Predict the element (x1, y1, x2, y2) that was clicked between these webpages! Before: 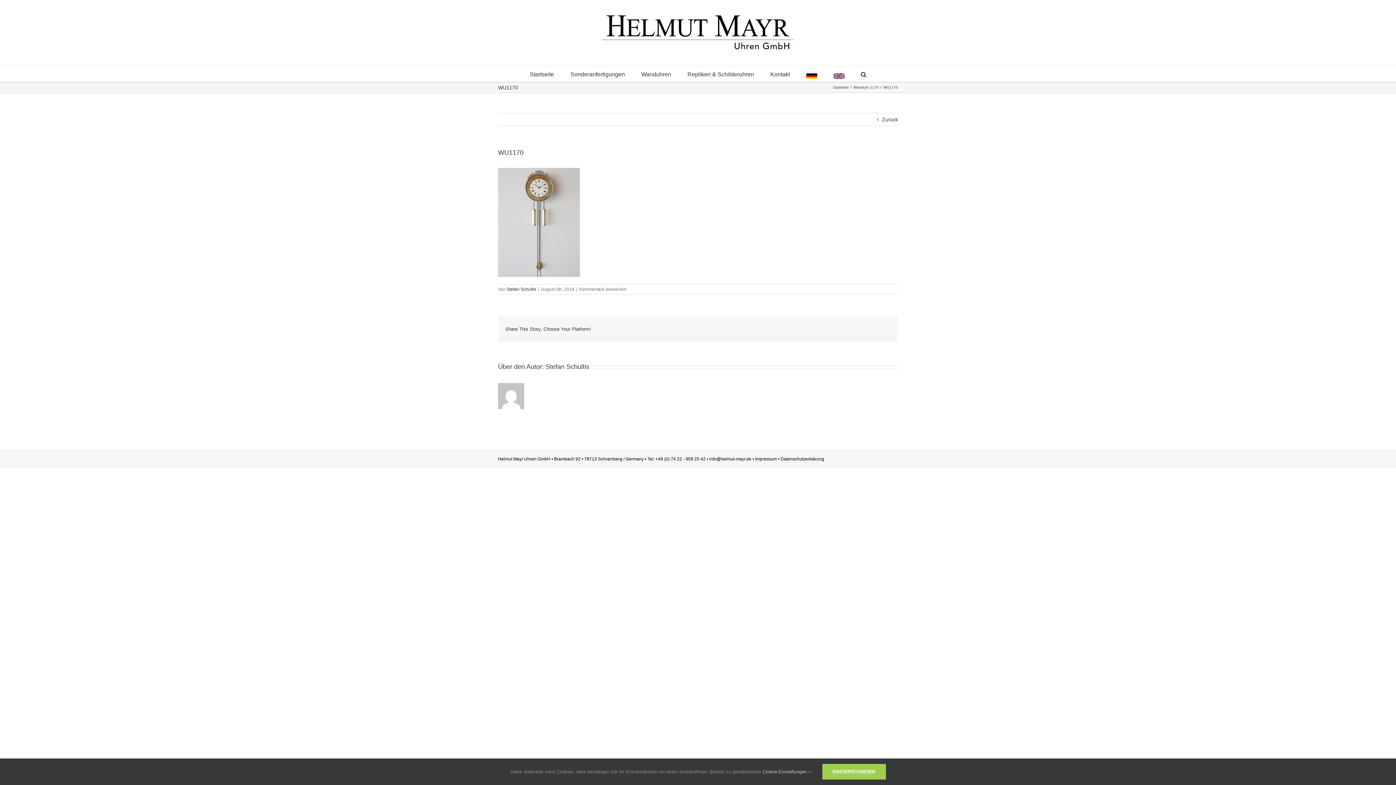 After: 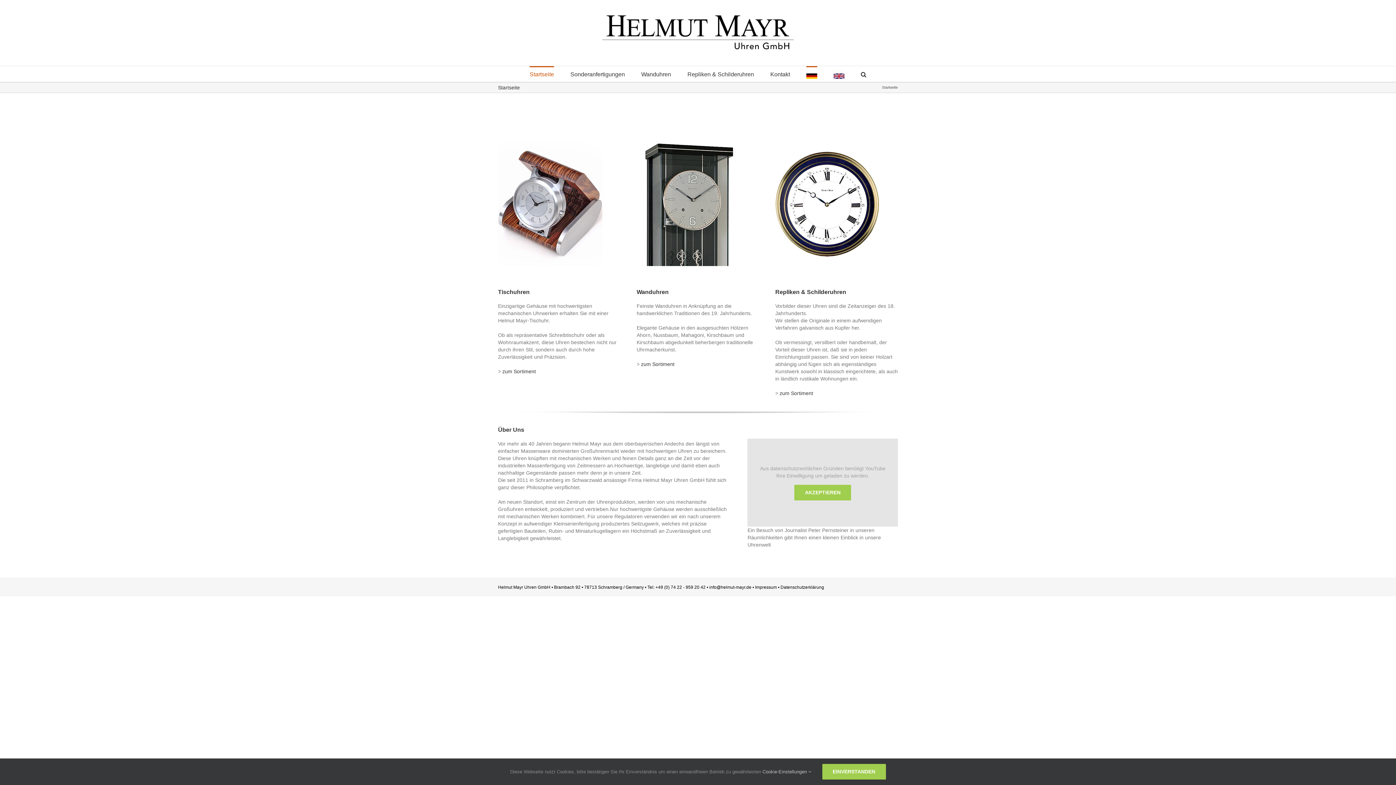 Action: bbox: (833, 85, 849, 89) label: Startseite